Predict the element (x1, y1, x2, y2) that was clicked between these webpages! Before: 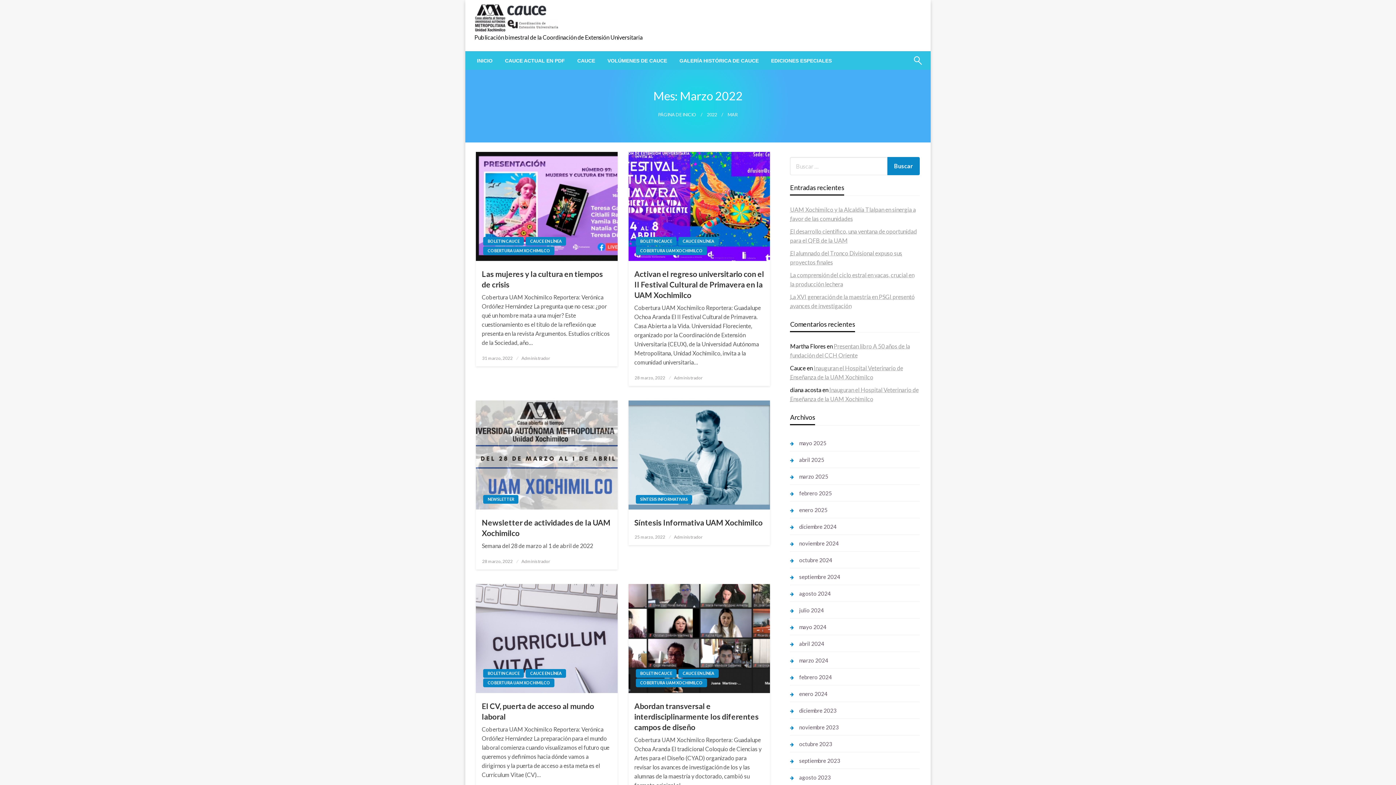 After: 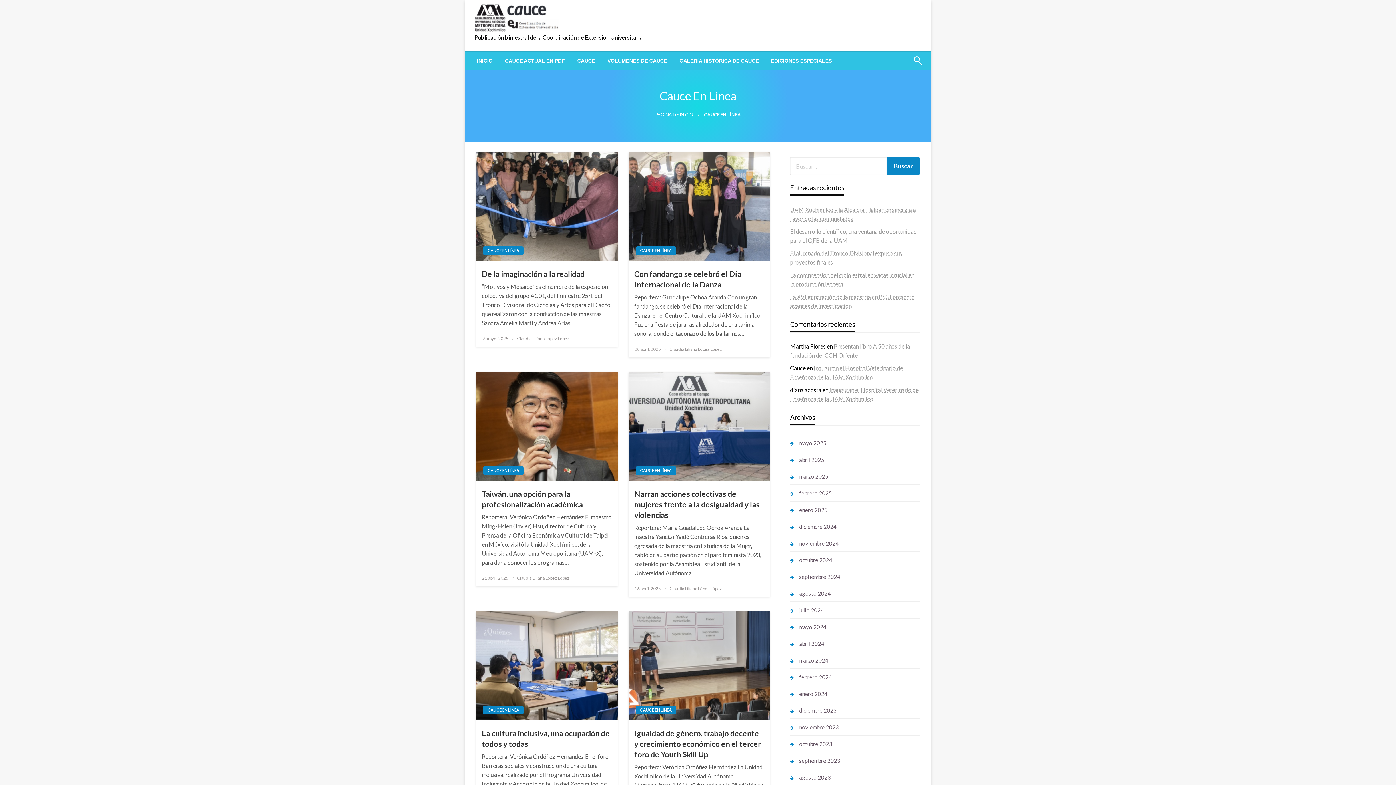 Action: label: CAUCE EN LÍNEA bbox: (525, 237, 566, 245)